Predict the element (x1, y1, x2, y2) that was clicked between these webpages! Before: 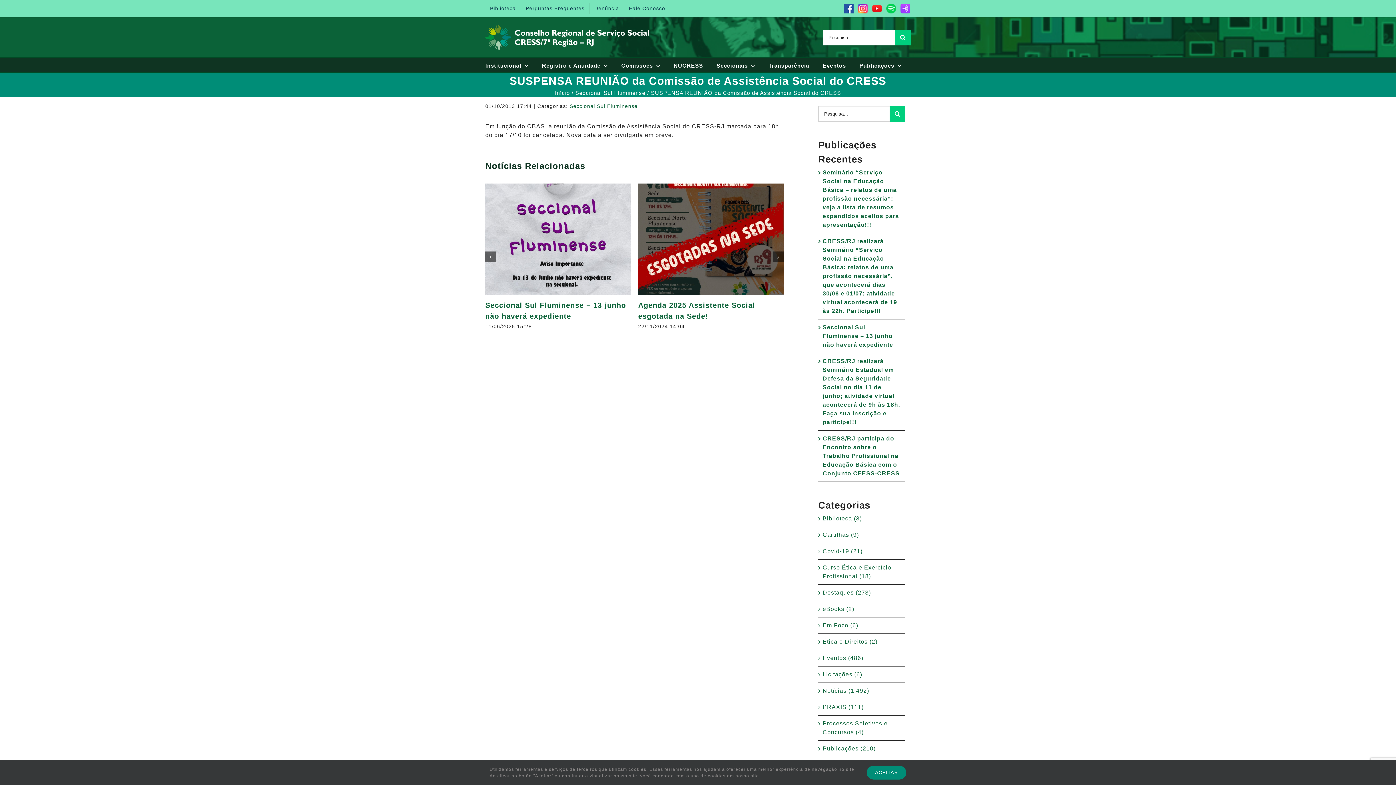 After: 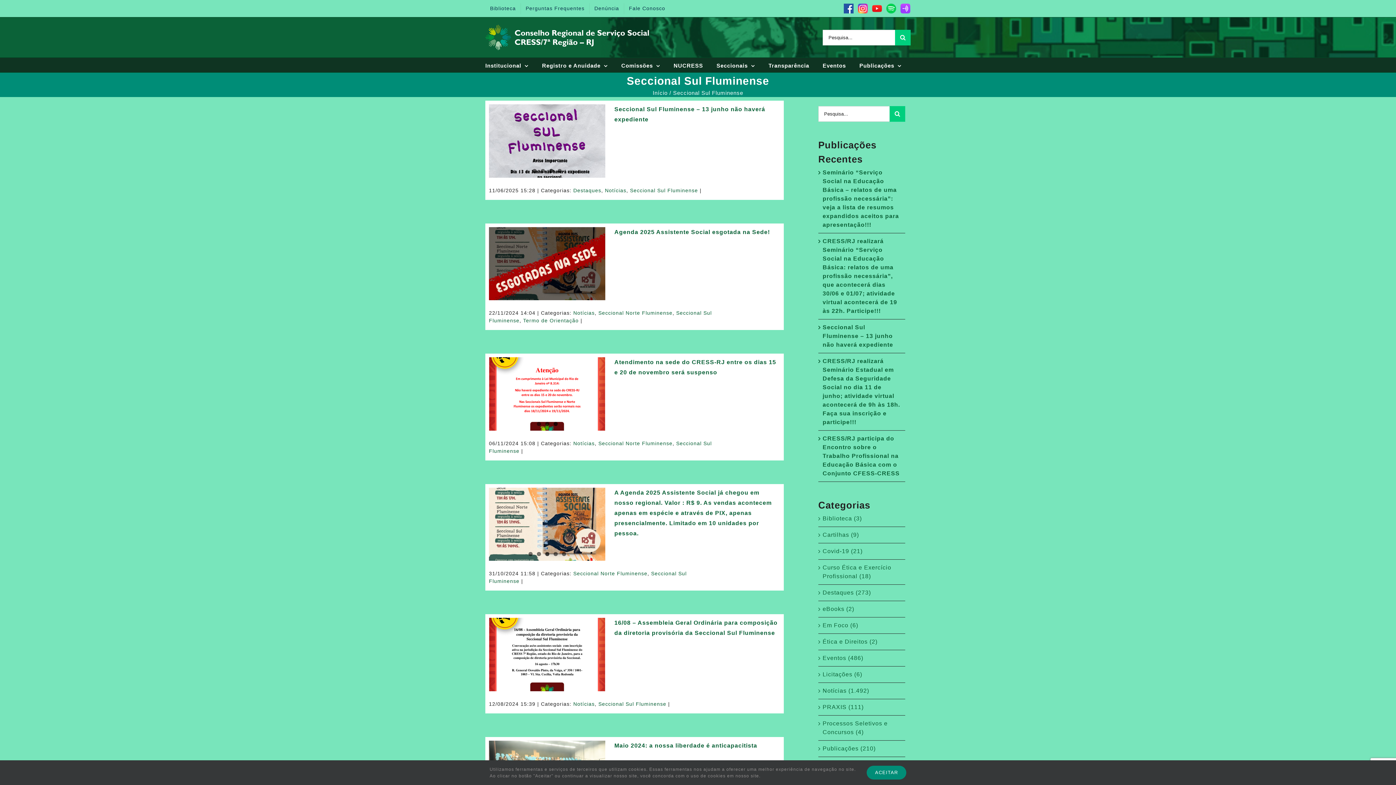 Action: label: Seccional Sul Fluminense bbox: (569, 103, 637, 109)